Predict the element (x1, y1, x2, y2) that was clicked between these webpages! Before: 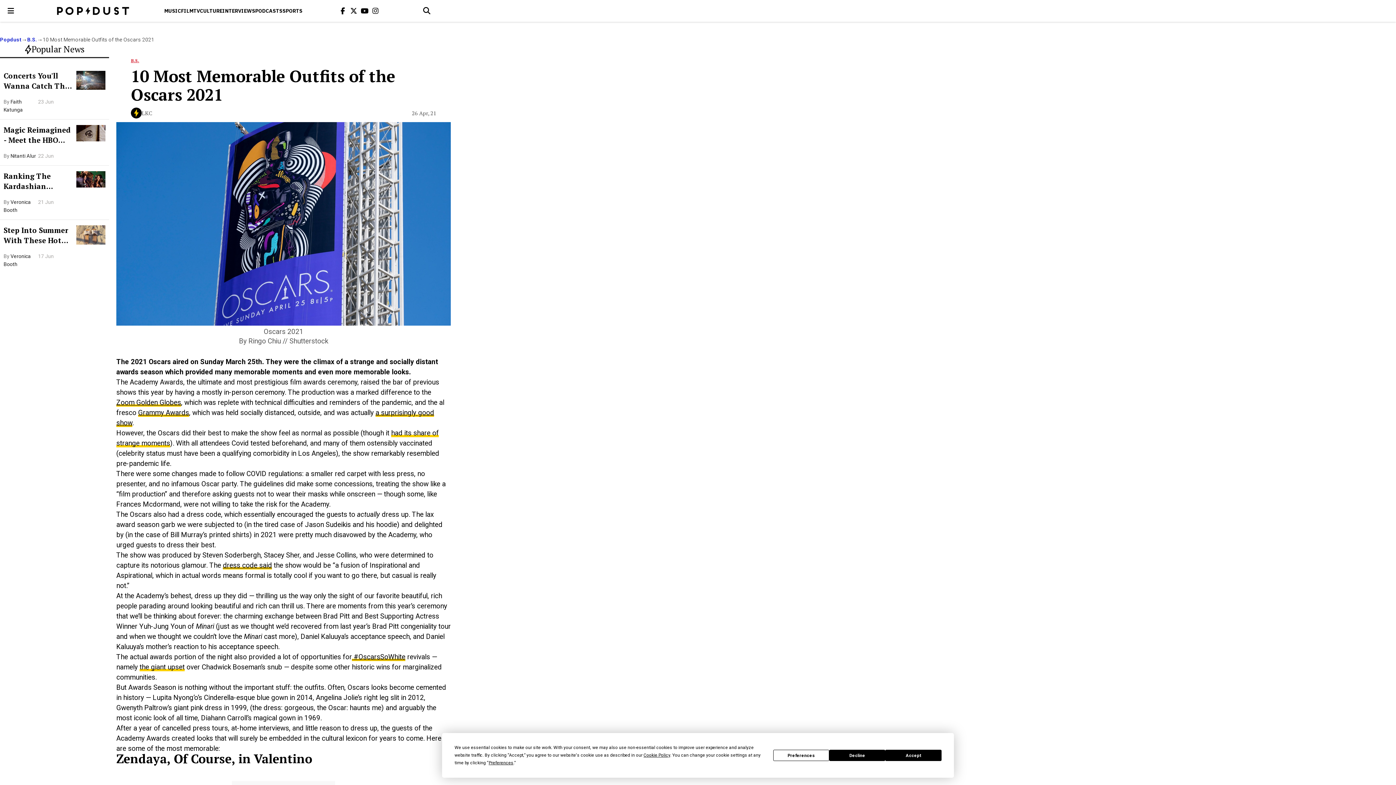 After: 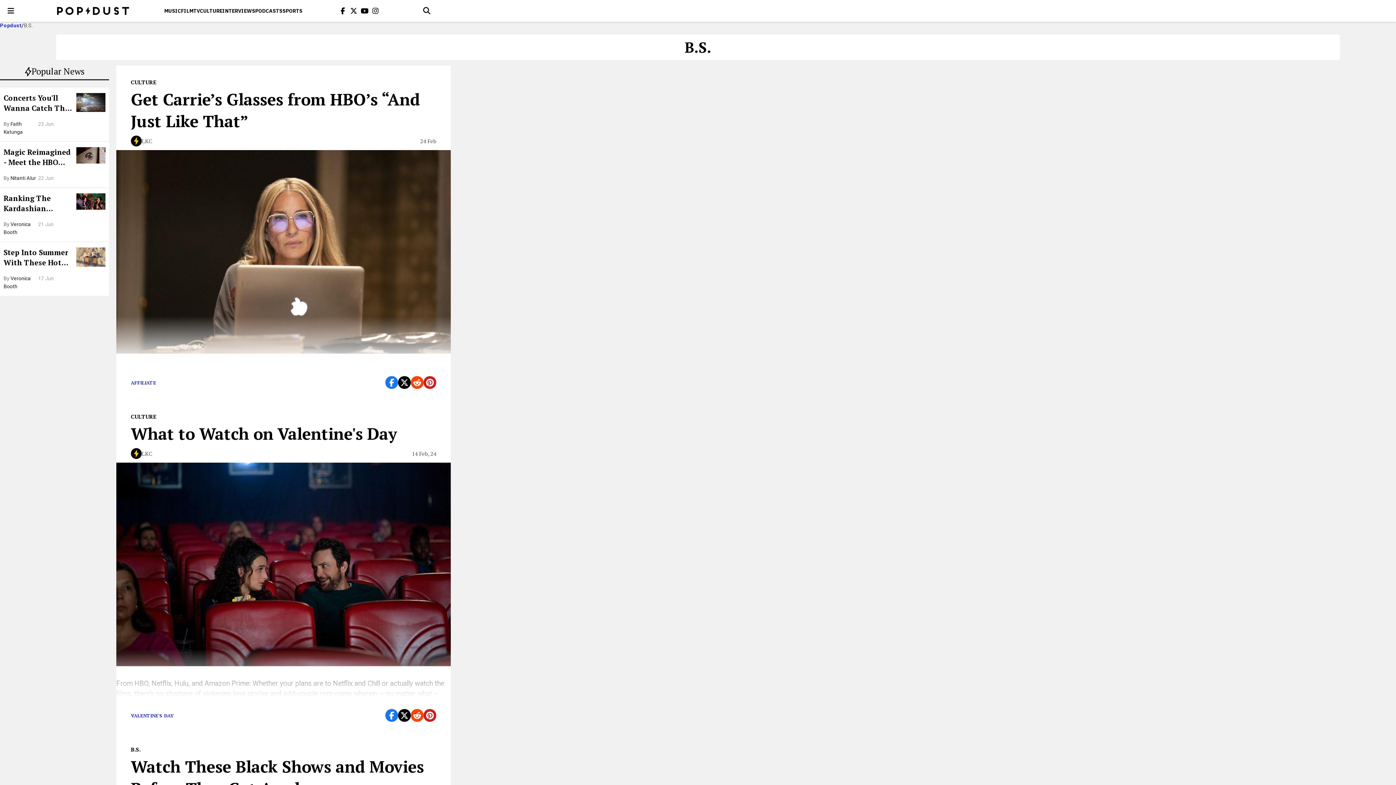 Action: bbox: (27, 36, 36, 43) label: B.S.